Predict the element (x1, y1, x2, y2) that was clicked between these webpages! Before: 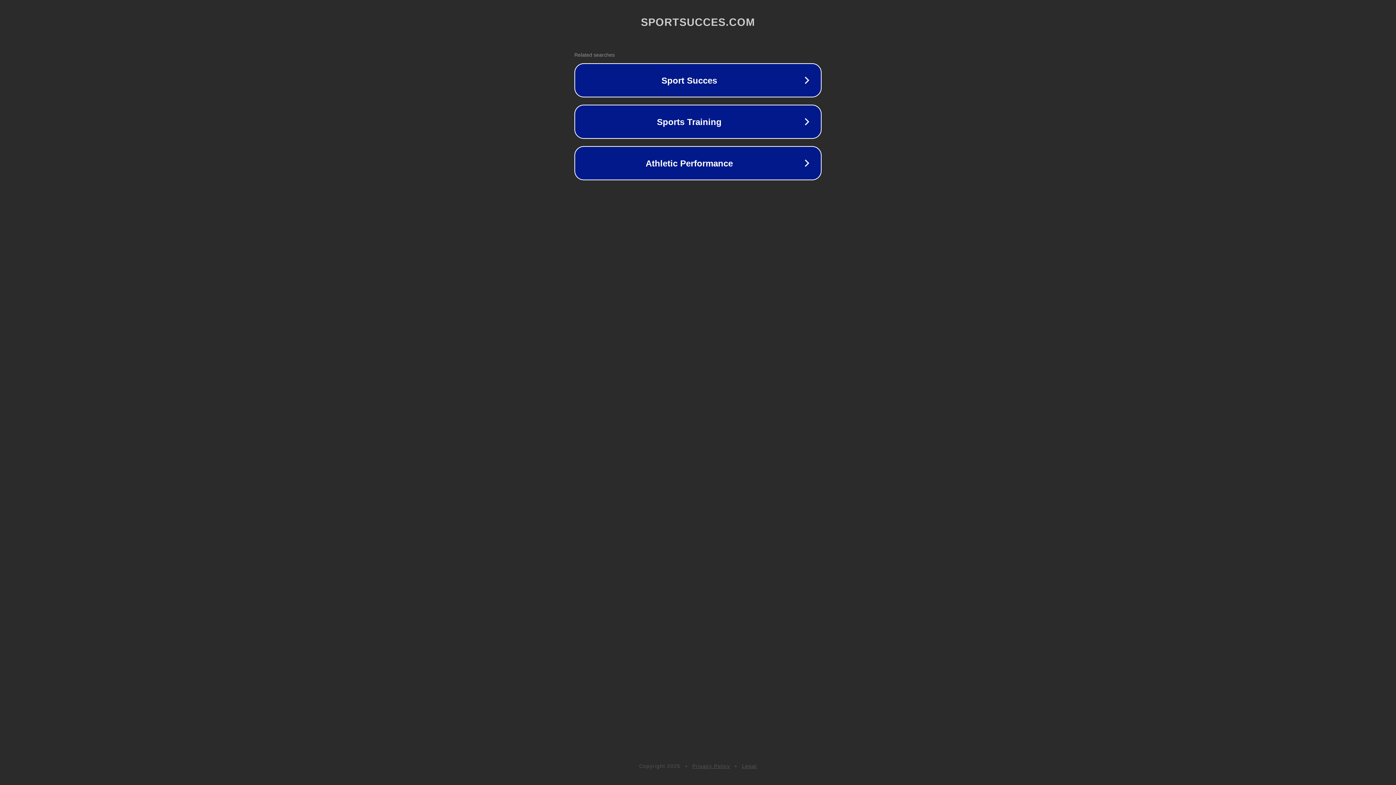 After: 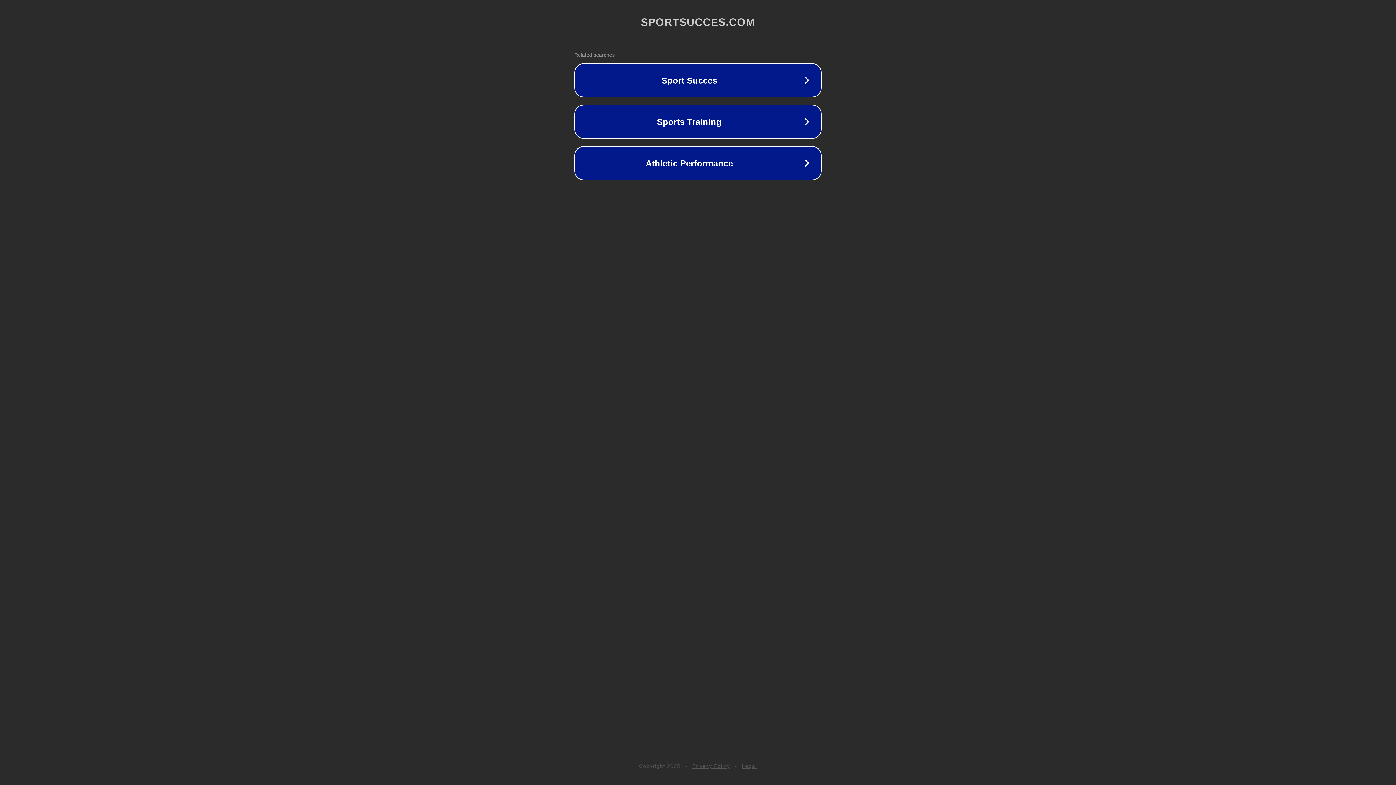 Action: label: Privacy Policy bbox: (692, 763, 730, 769)